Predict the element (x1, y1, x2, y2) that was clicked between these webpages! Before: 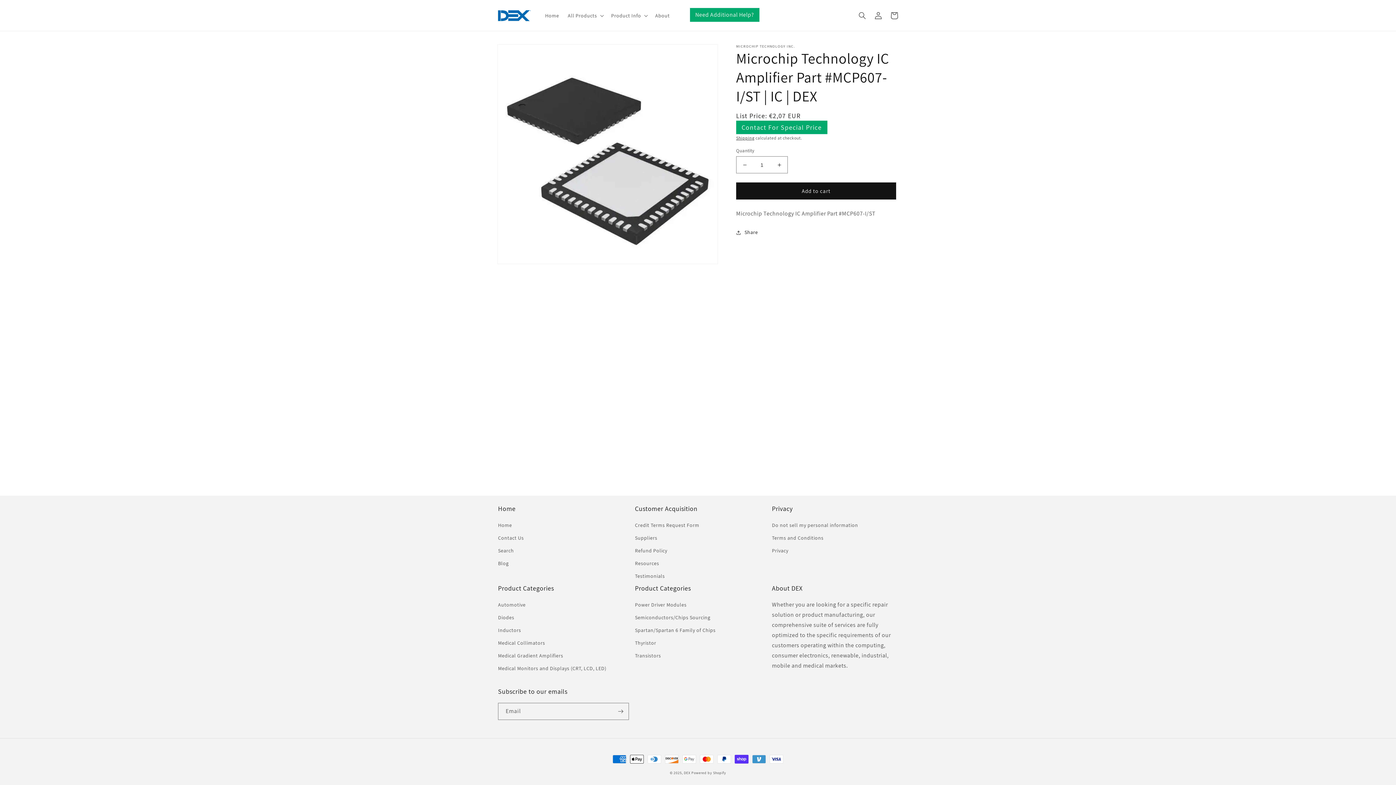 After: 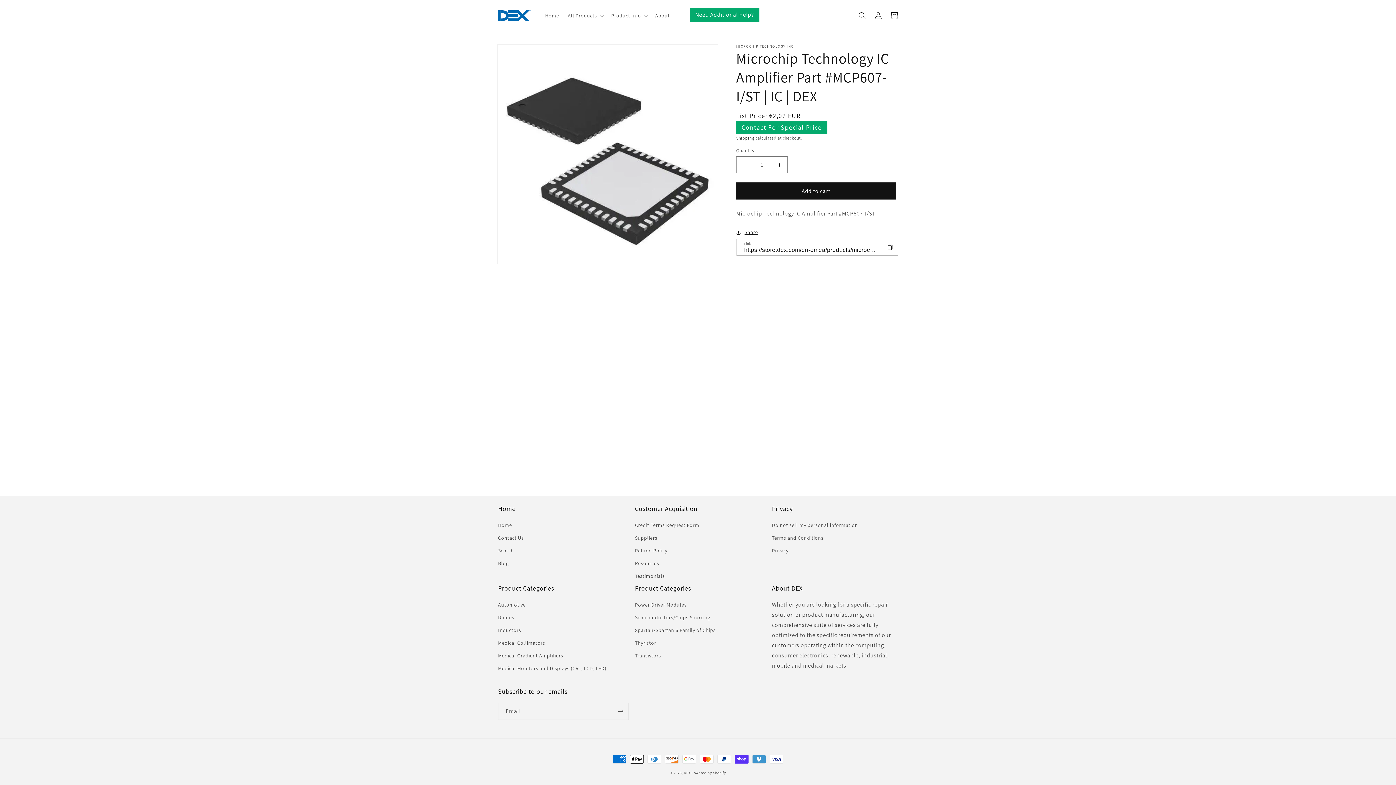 Action: bbox: (736, 228, 758, 237) label: Share